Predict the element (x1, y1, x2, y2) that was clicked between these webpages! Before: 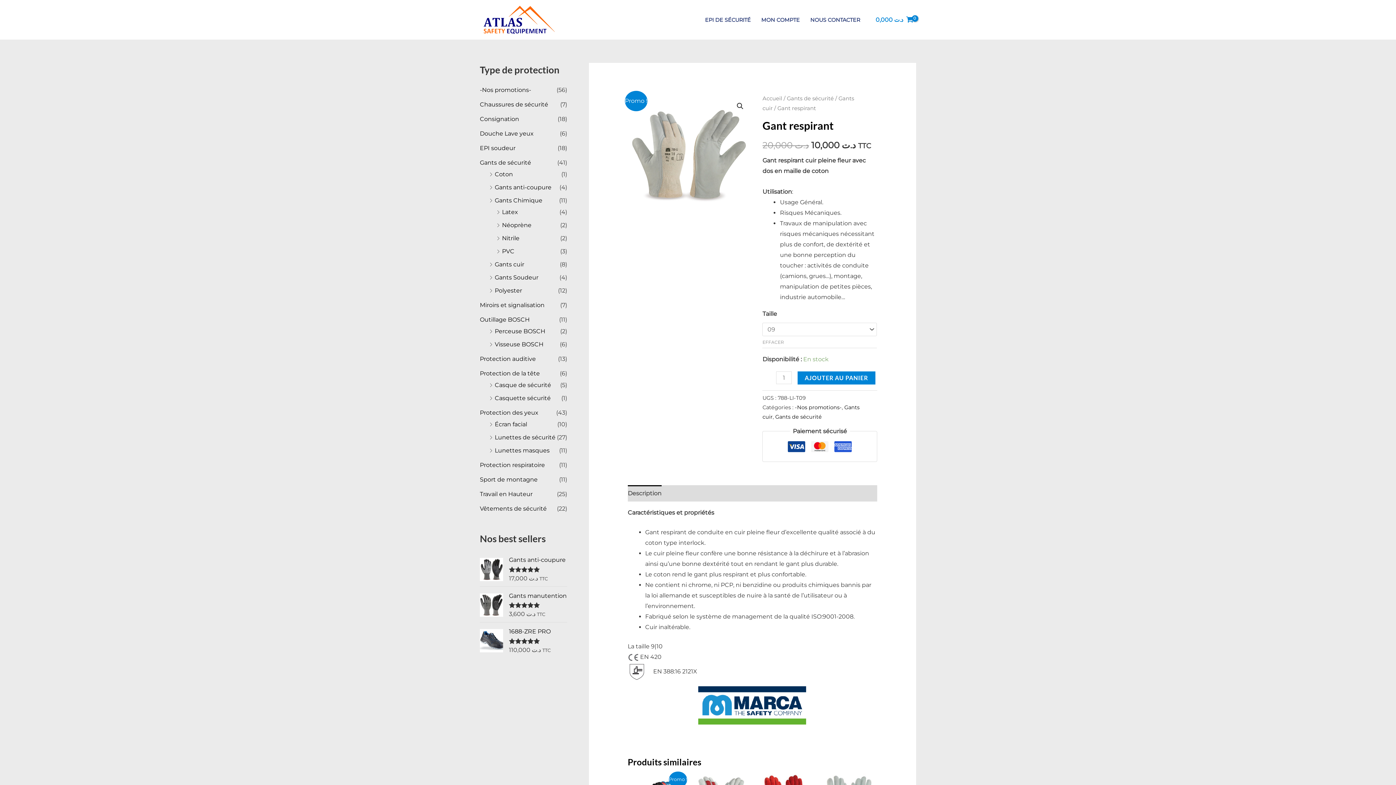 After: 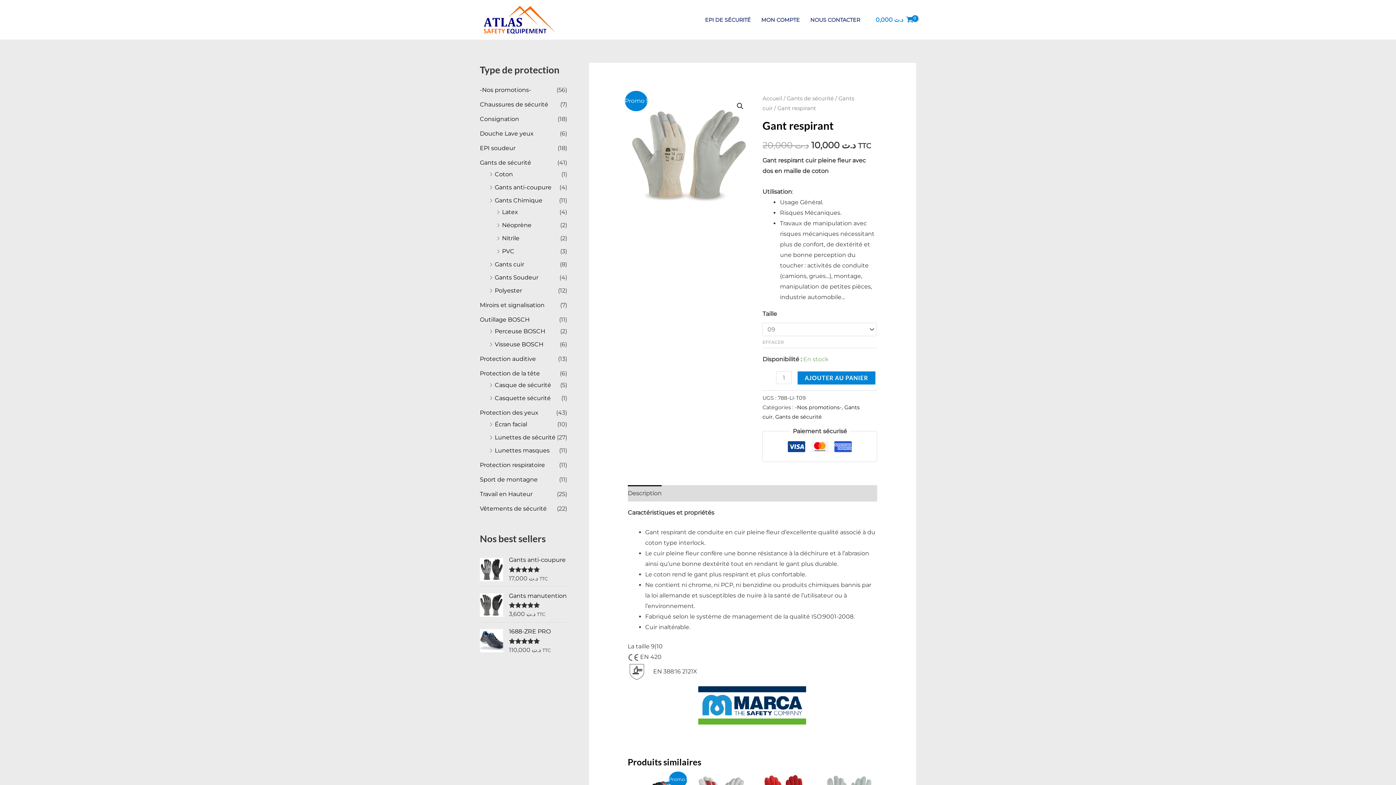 Action: bbox: (627, 485, 661, 501) label: Description